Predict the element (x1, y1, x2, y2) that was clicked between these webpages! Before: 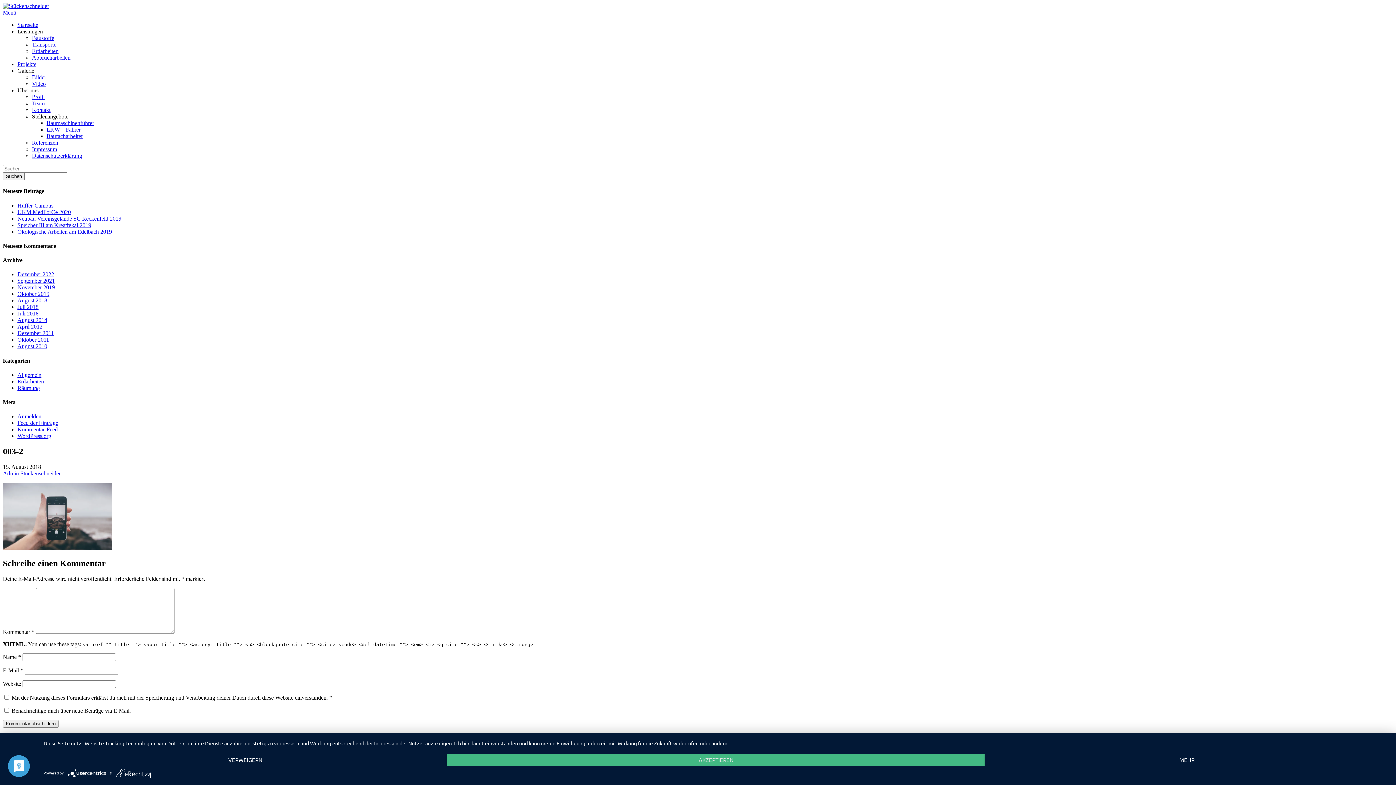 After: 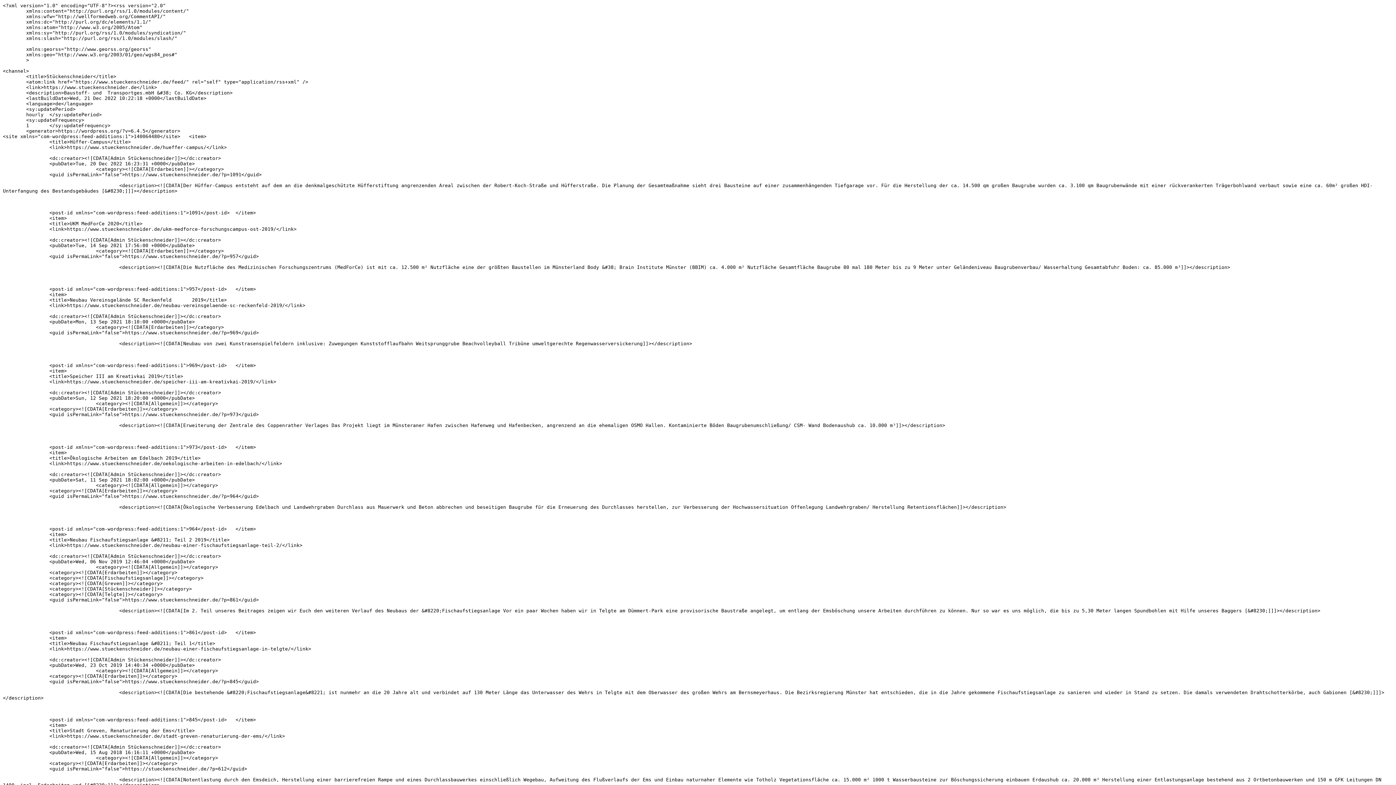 Action: bbox: (17, 420, 58, 426) label: Feed der Einträge